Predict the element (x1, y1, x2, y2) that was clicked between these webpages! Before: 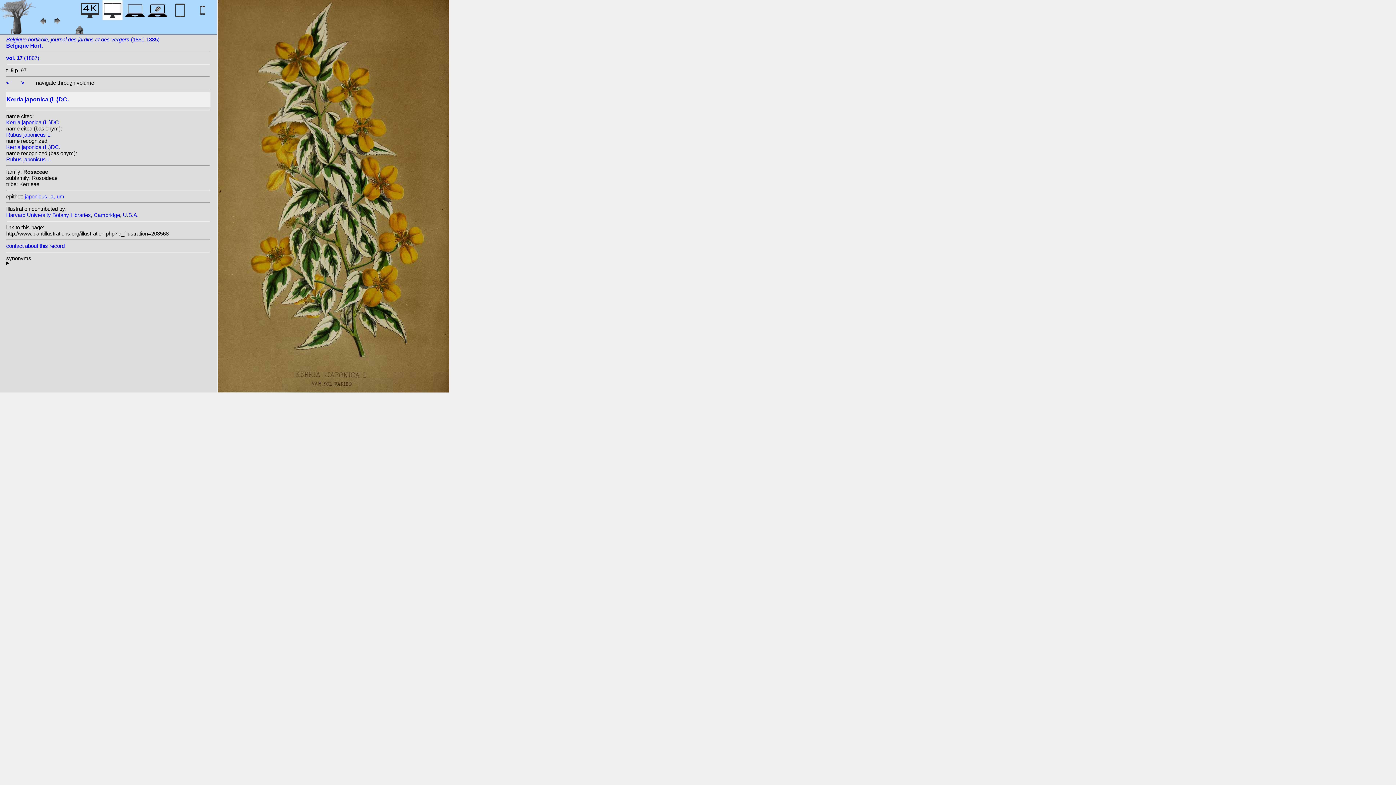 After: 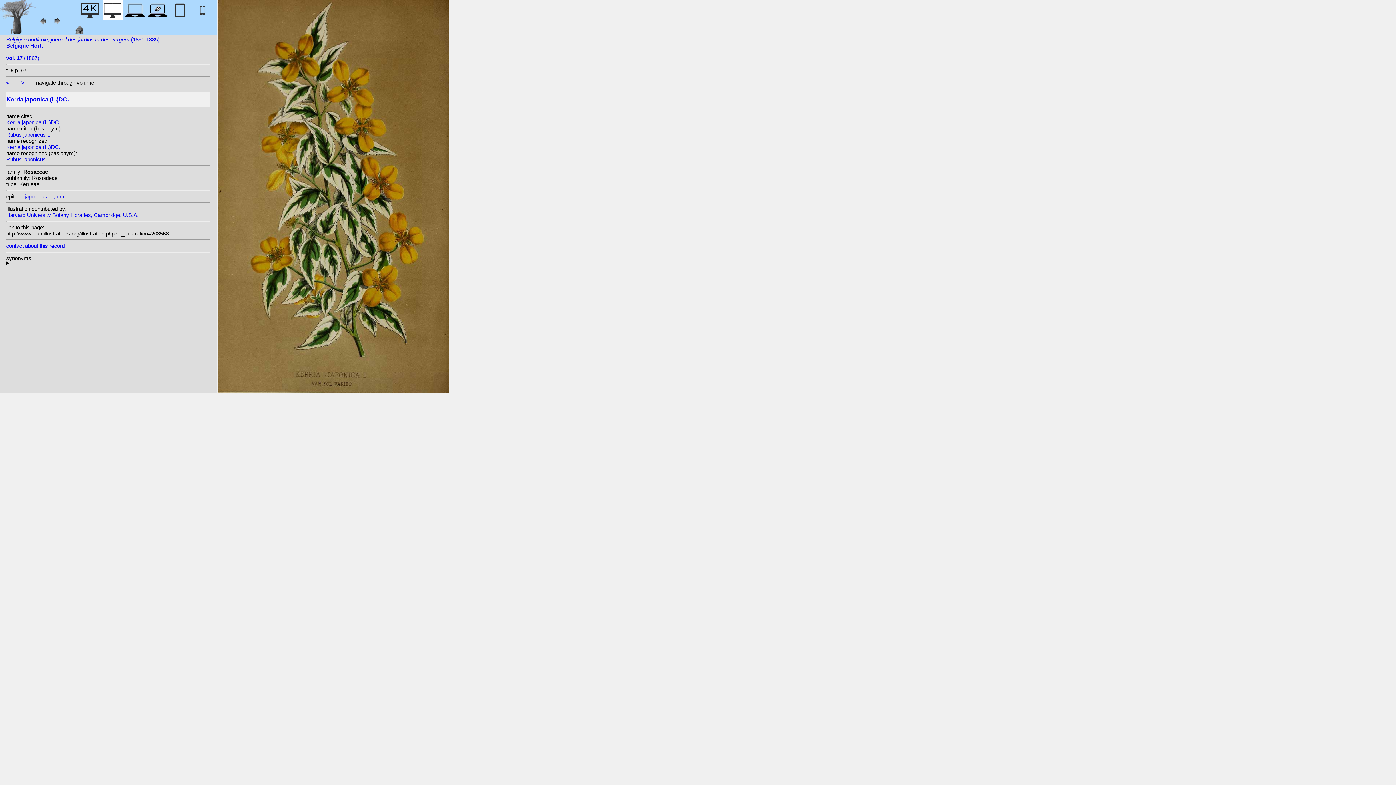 Action: label: contact about this record bbox: (6, 243, 64, 249)